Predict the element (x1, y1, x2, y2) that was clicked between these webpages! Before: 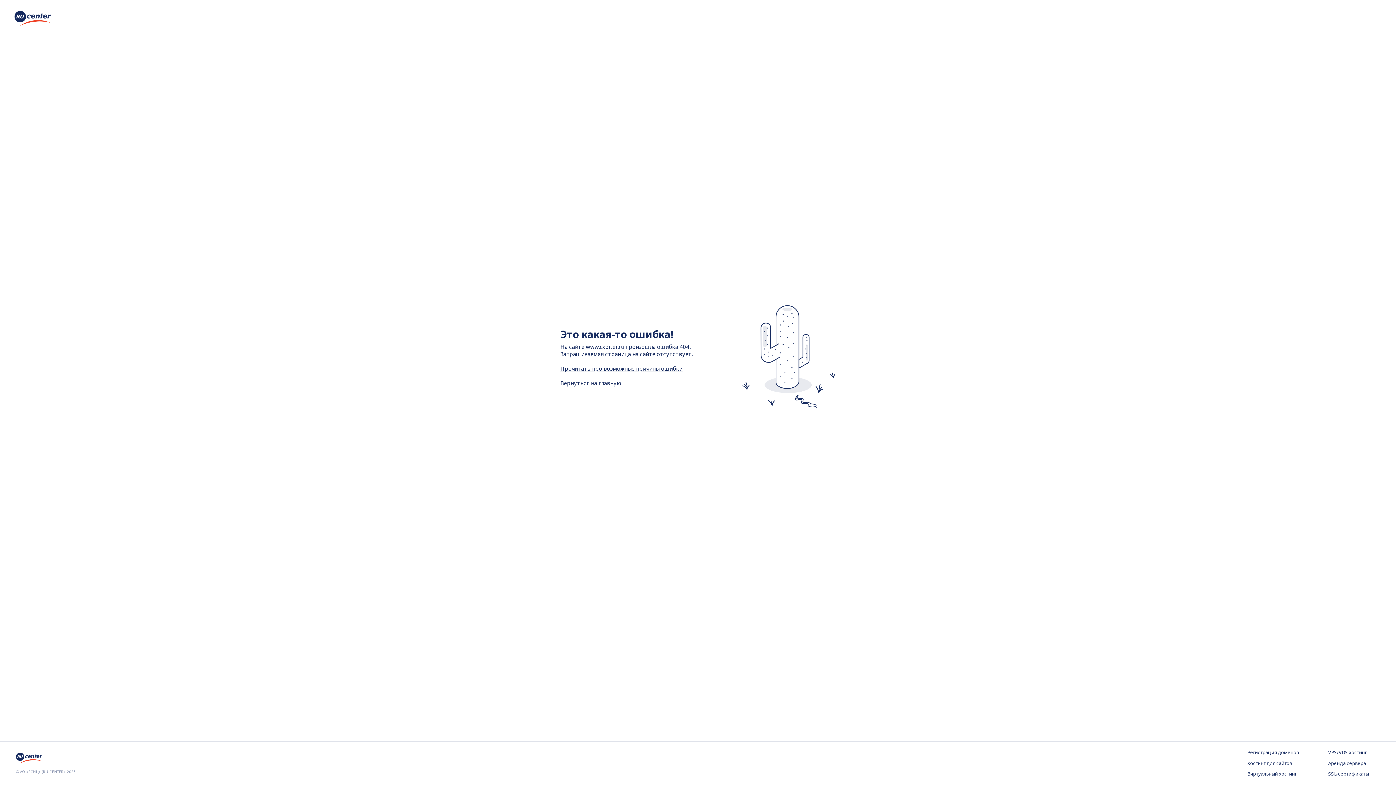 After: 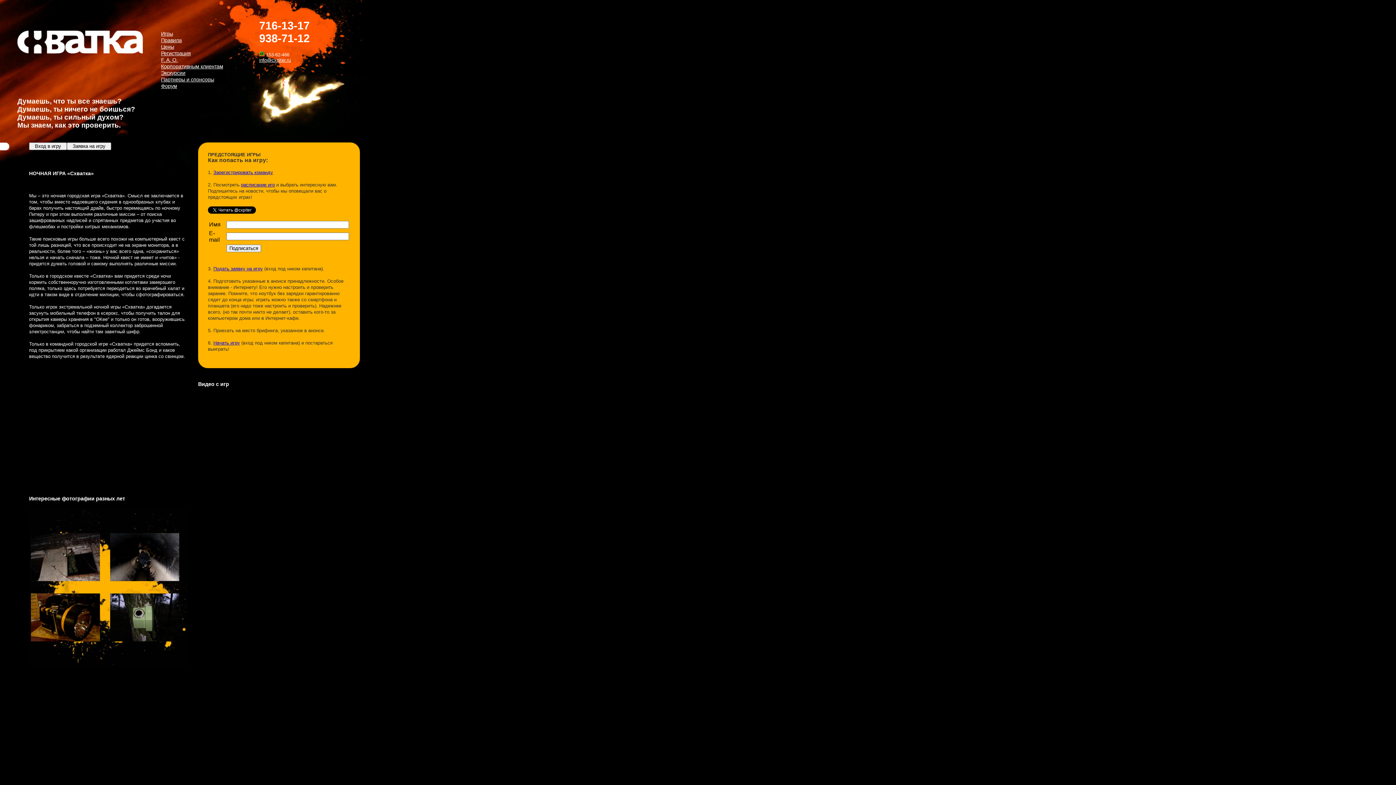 Action: bbox: (560, 379, 621, 386) label: Вернуться на главную